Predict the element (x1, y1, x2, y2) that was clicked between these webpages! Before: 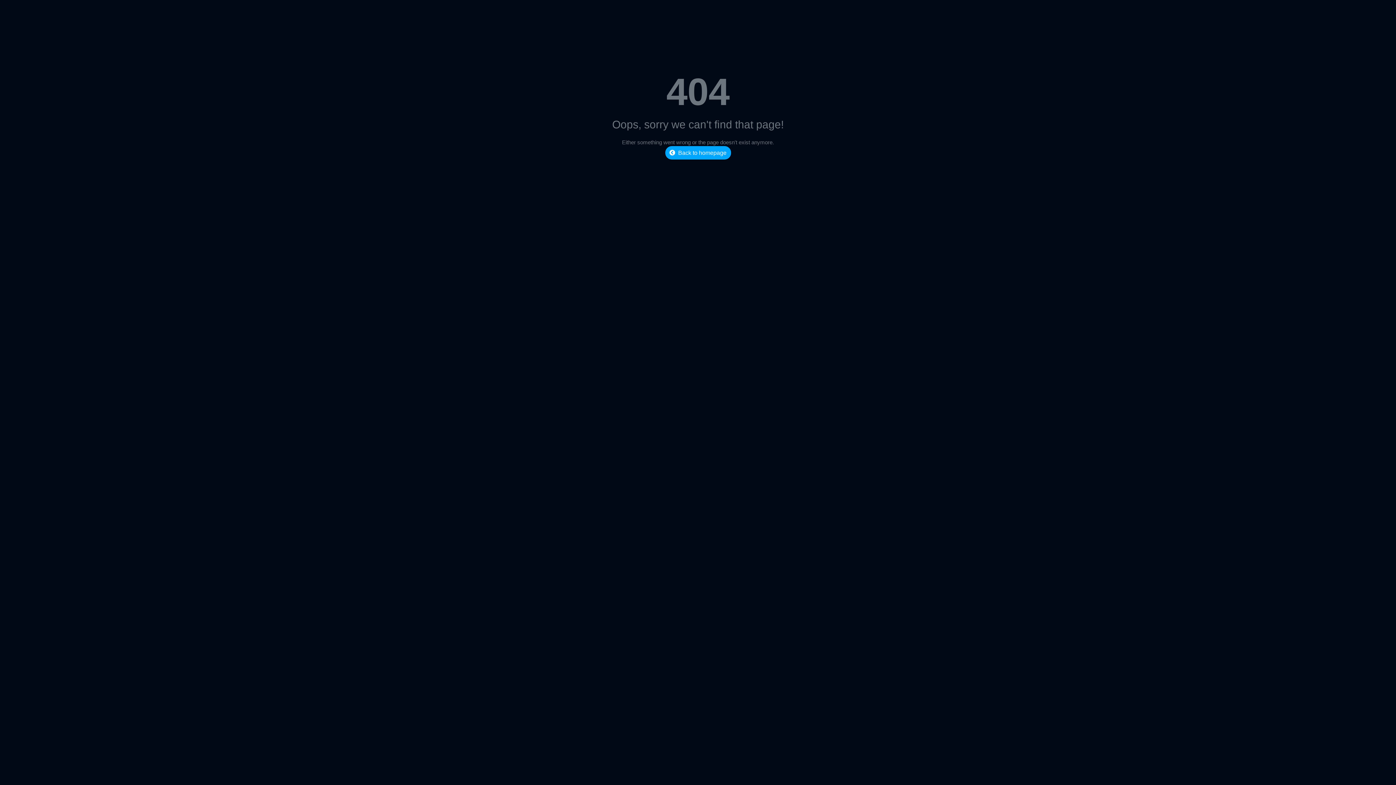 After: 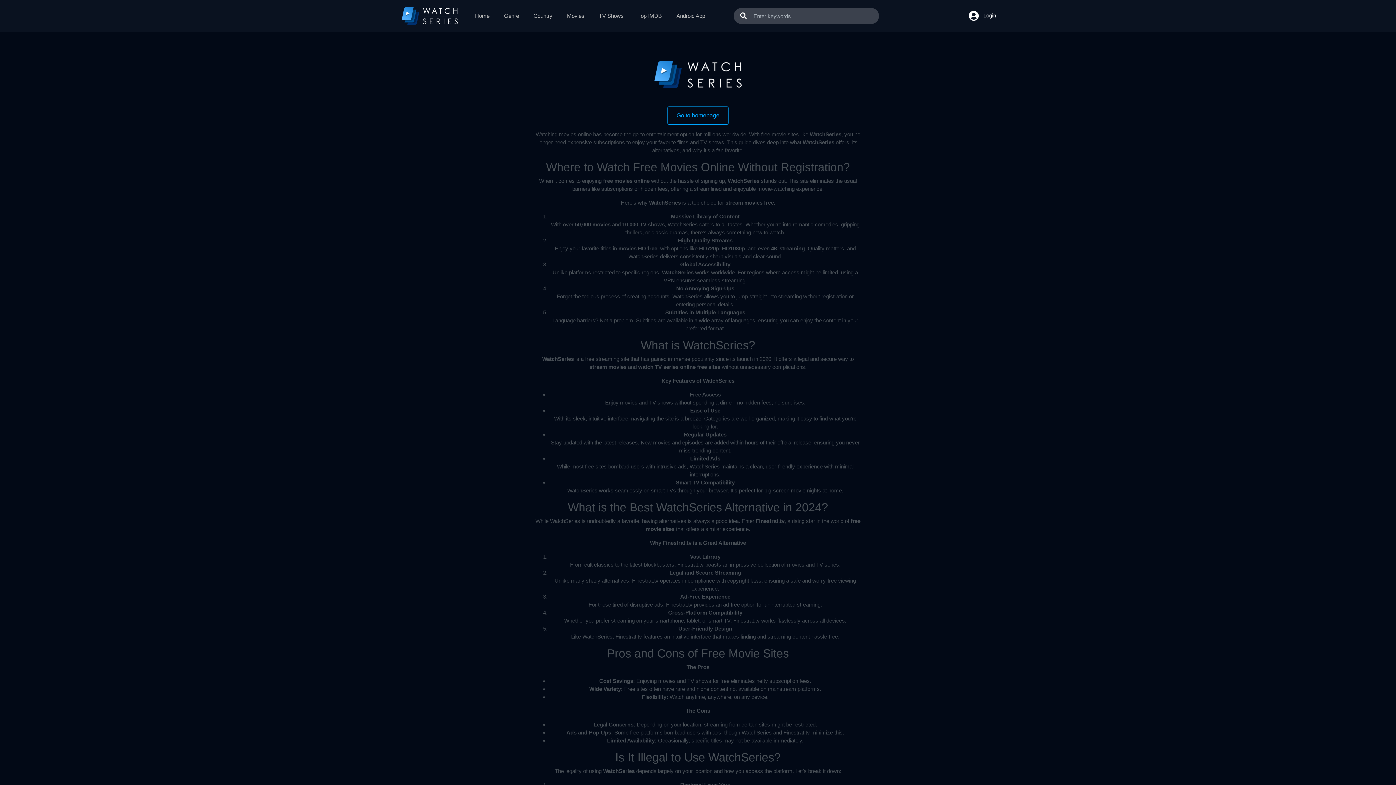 Action: bbox: (665, 146, 731, 159) label: Back to homepage